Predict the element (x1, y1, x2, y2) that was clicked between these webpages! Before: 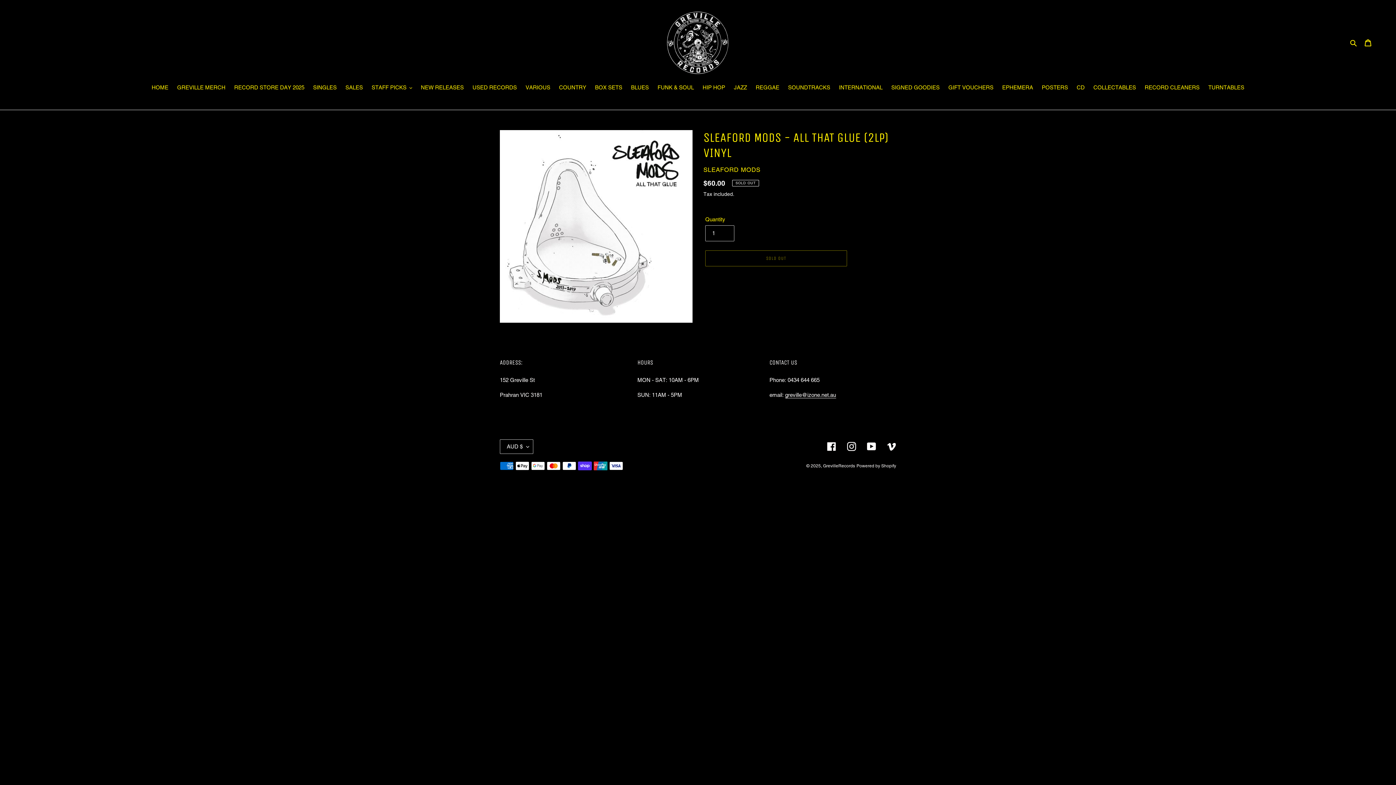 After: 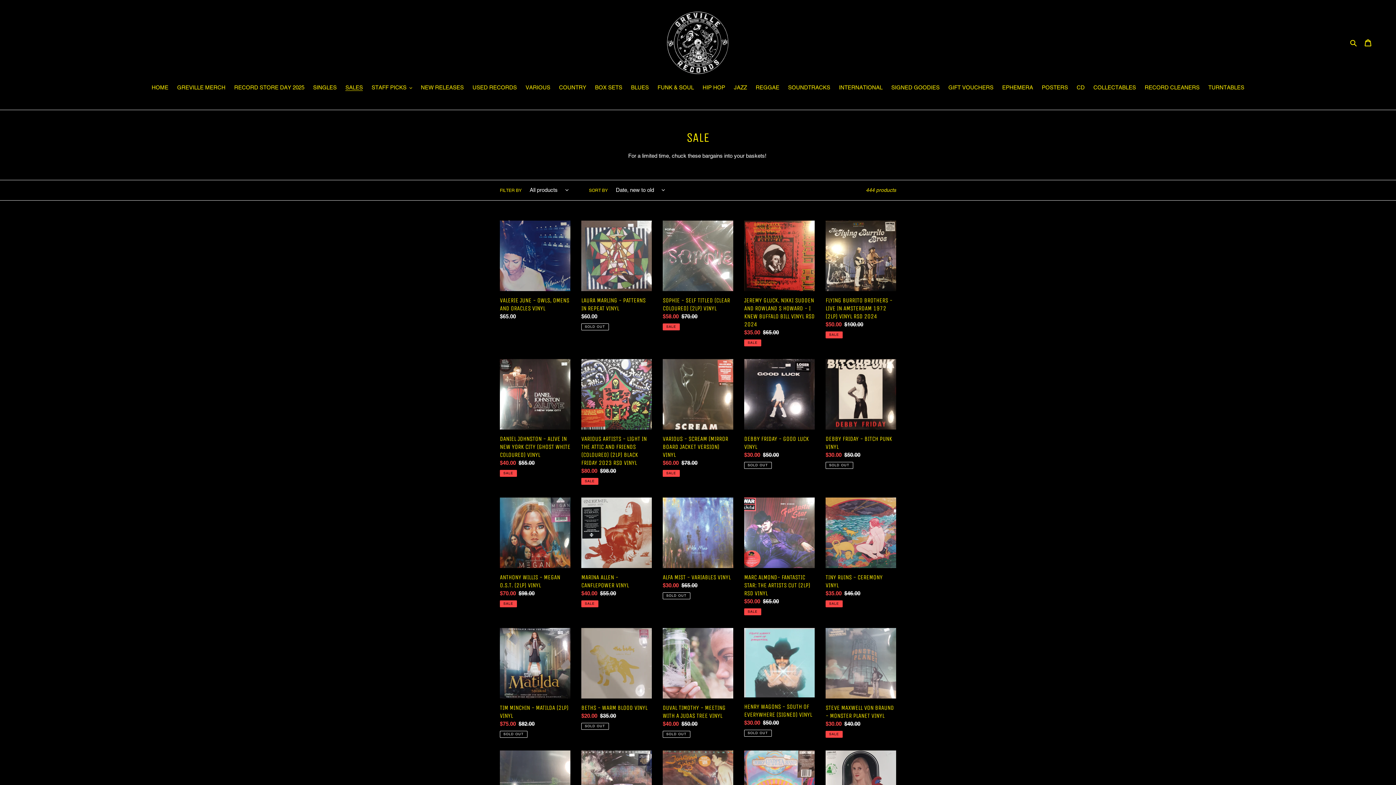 Action: bbox: (341, 83, 366, 92) label: SALES